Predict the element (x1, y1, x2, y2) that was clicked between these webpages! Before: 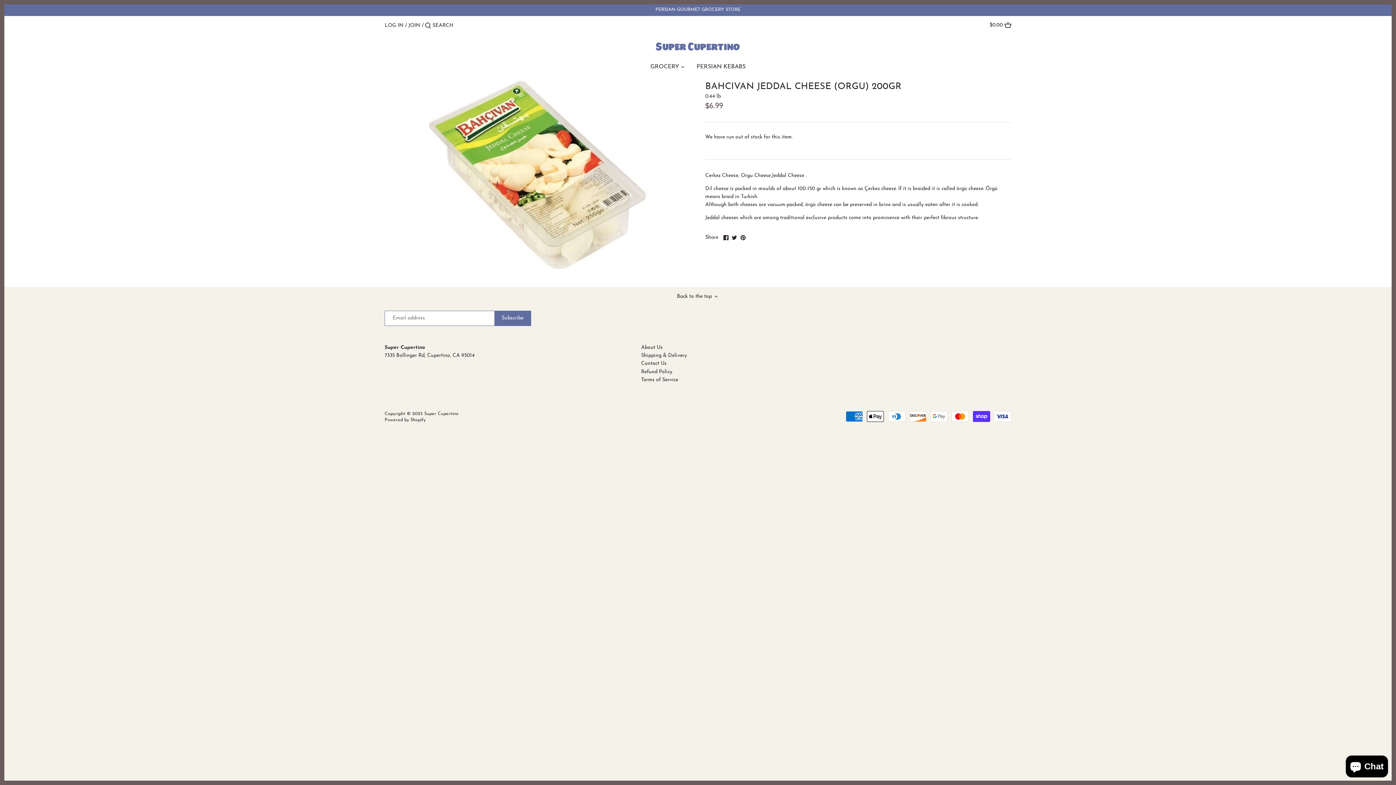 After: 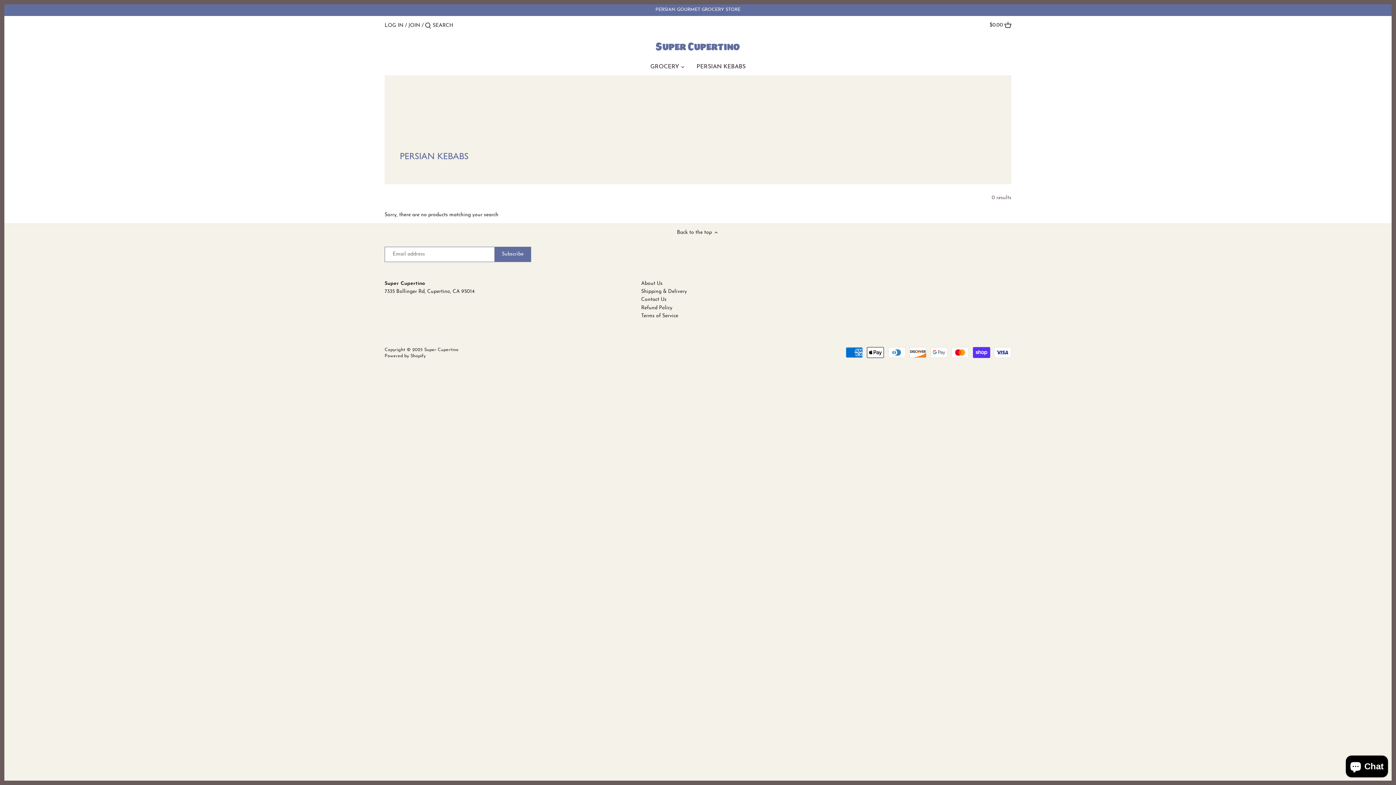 Action: label: PERSIAN KEBABS bbox: (690, 60, 751, 75)